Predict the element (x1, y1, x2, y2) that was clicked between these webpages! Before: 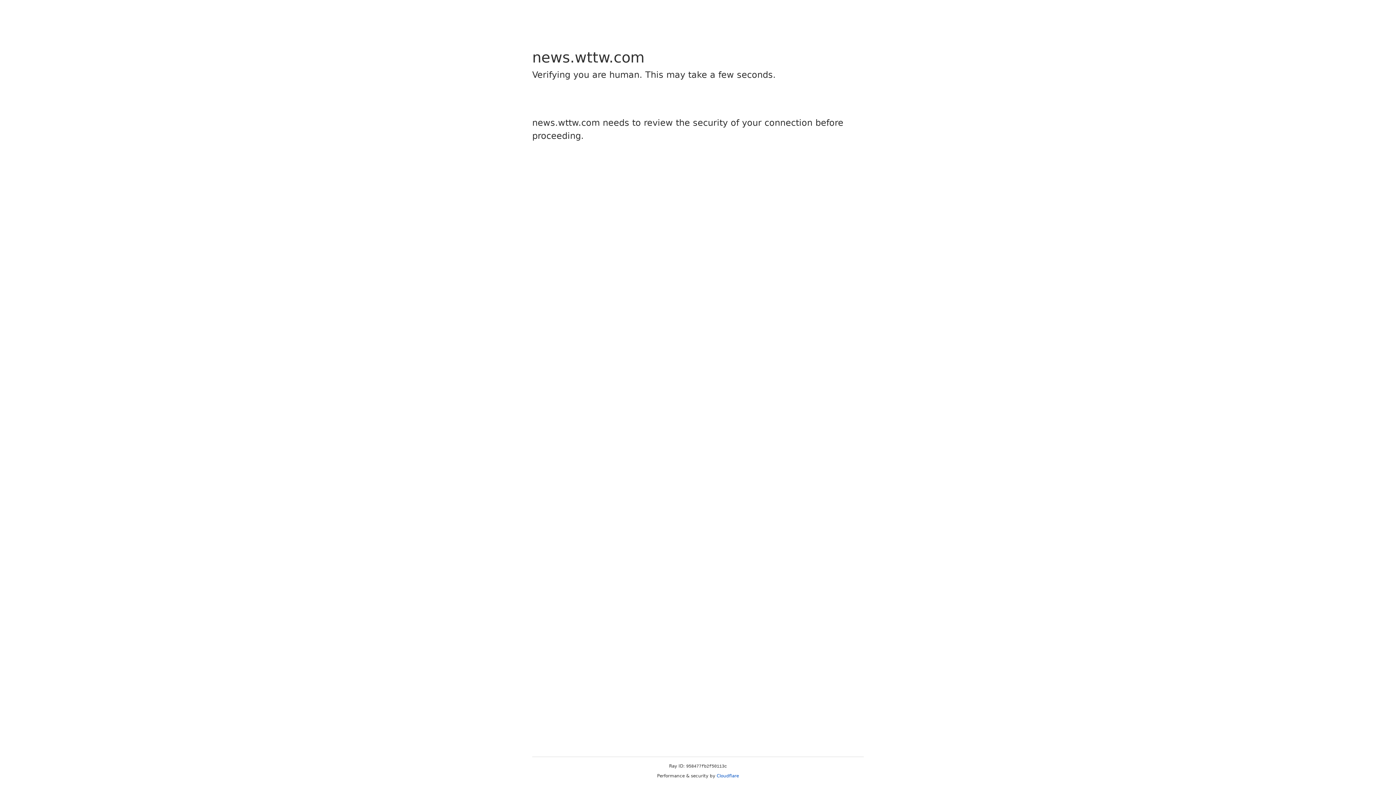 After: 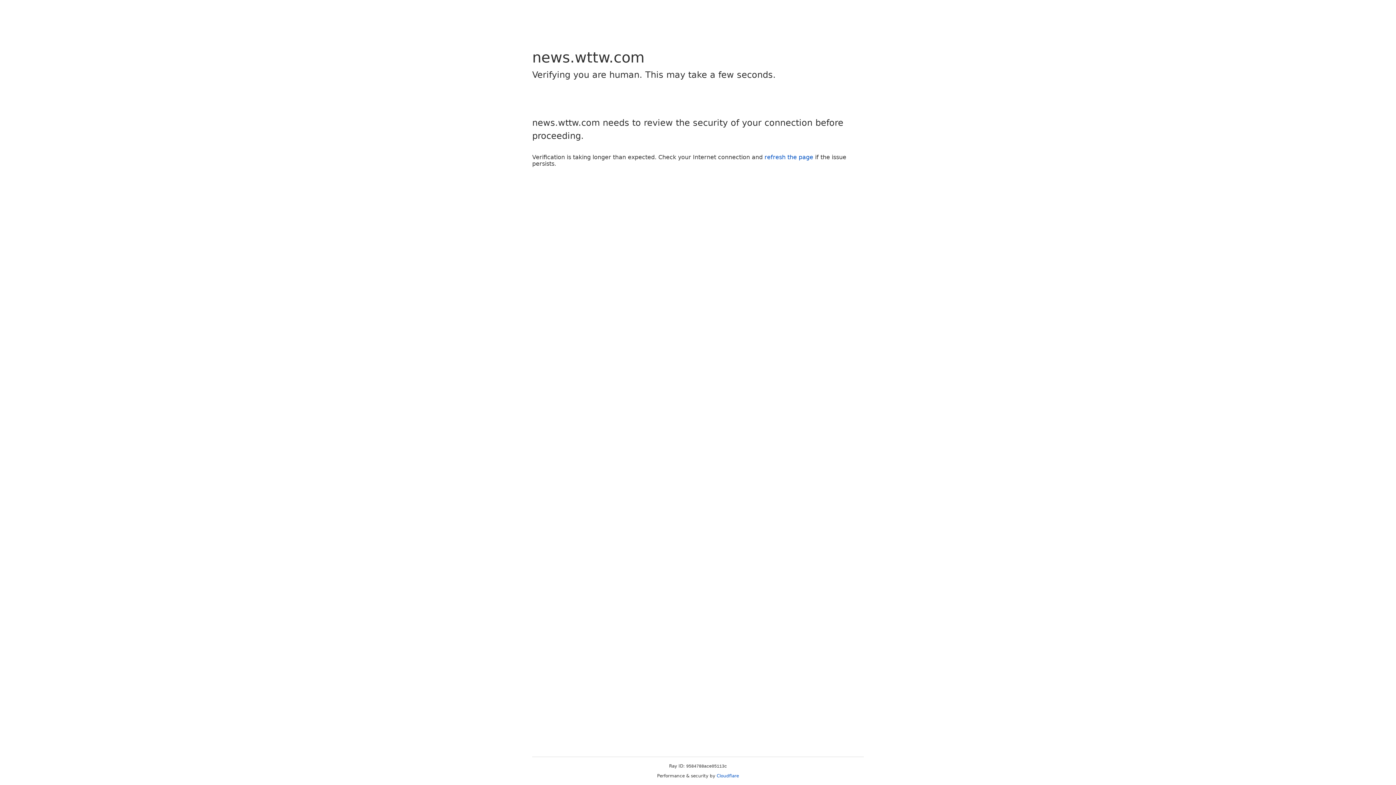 Action: bbox: (716, 773, 739, 778) label: Cloudflare